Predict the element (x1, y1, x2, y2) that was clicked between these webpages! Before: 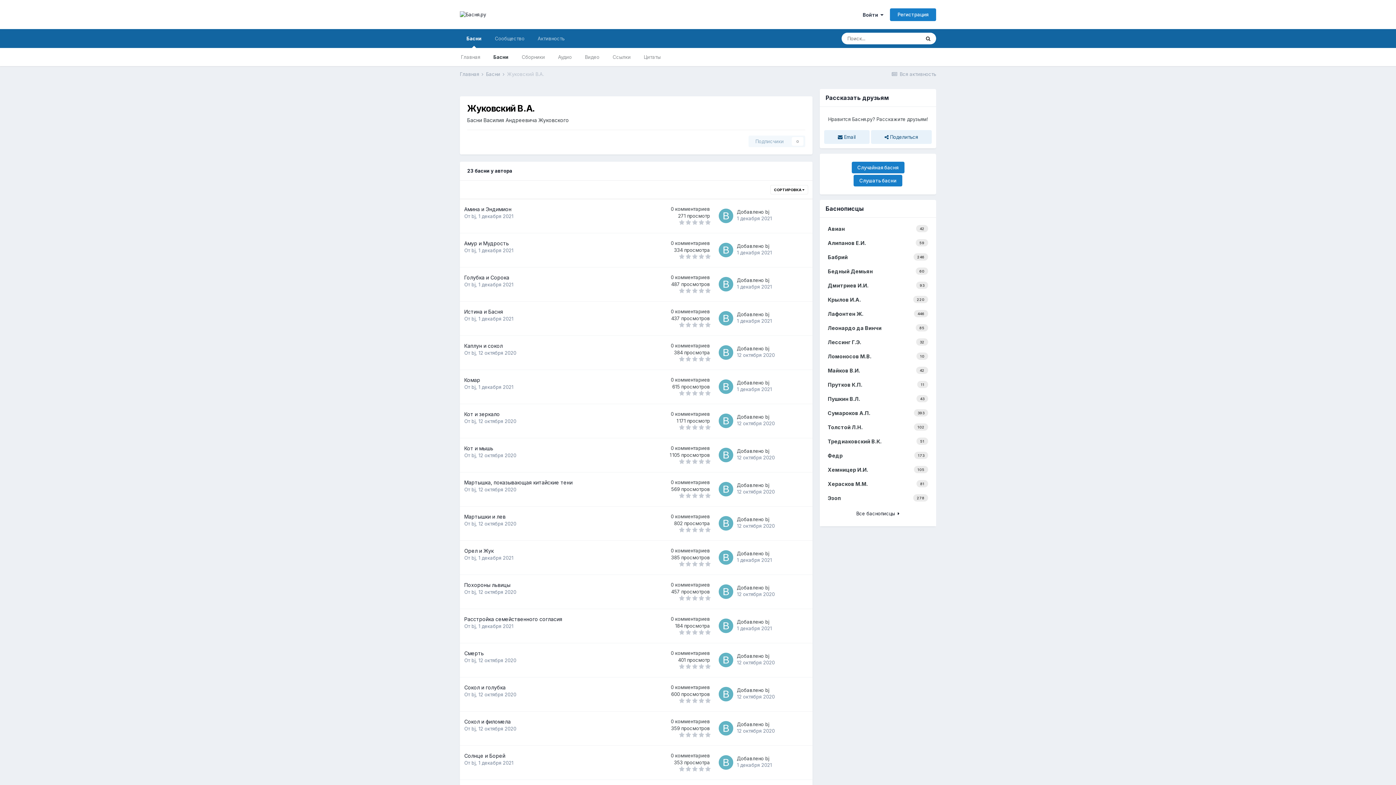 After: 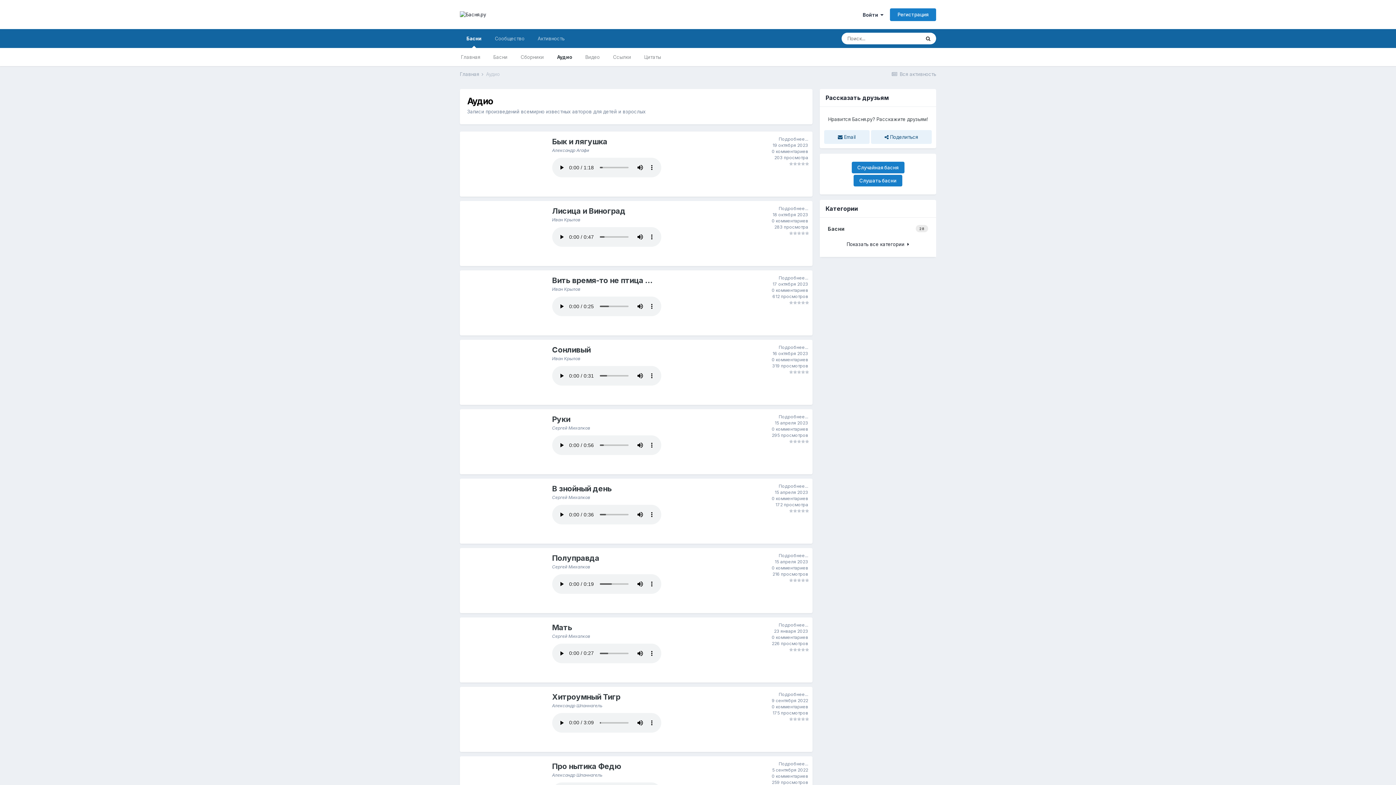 Action: label: Слушать басни bbox: (853, 174, 902, 186)